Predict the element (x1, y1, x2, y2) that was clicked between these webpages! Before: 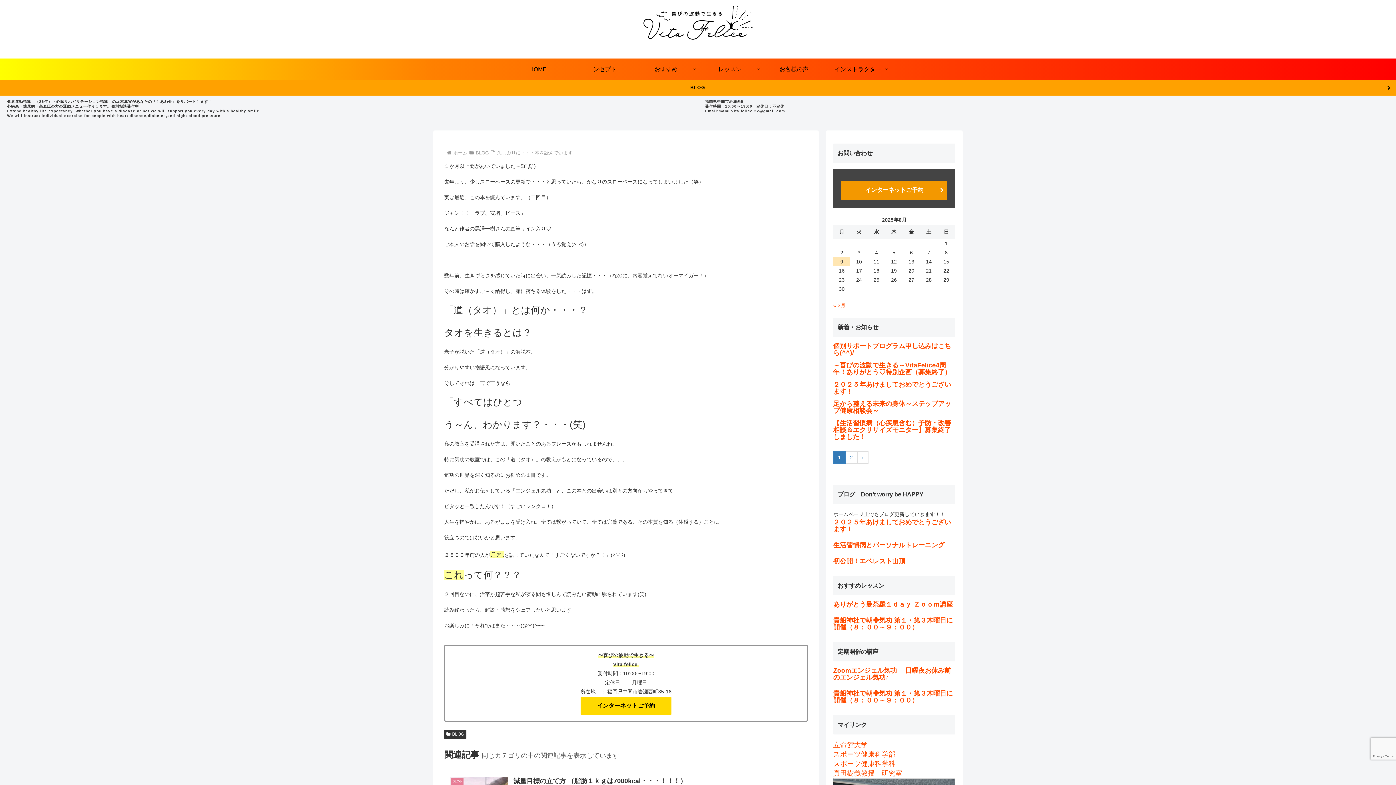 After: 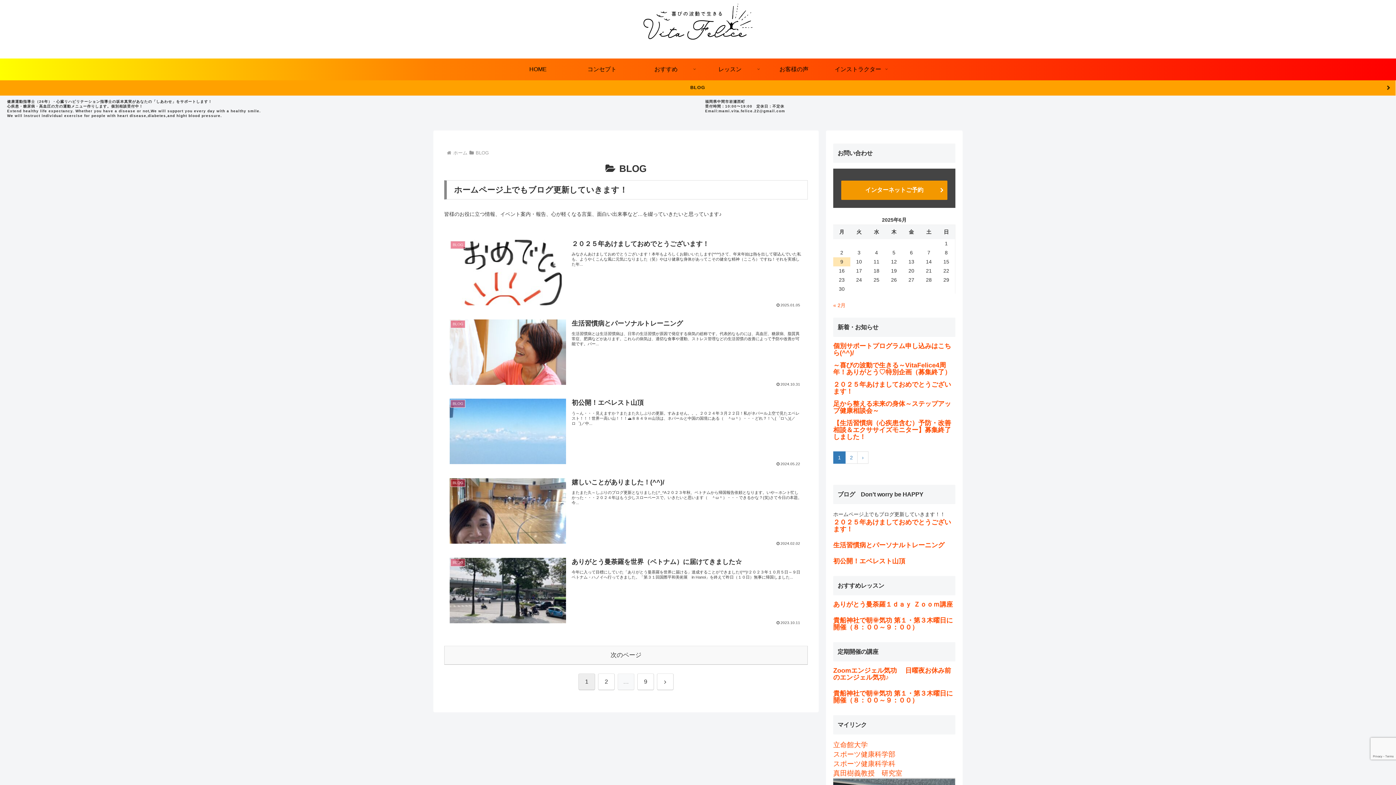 Action: bbox: (474, 150, 490, 155) label: BLOG